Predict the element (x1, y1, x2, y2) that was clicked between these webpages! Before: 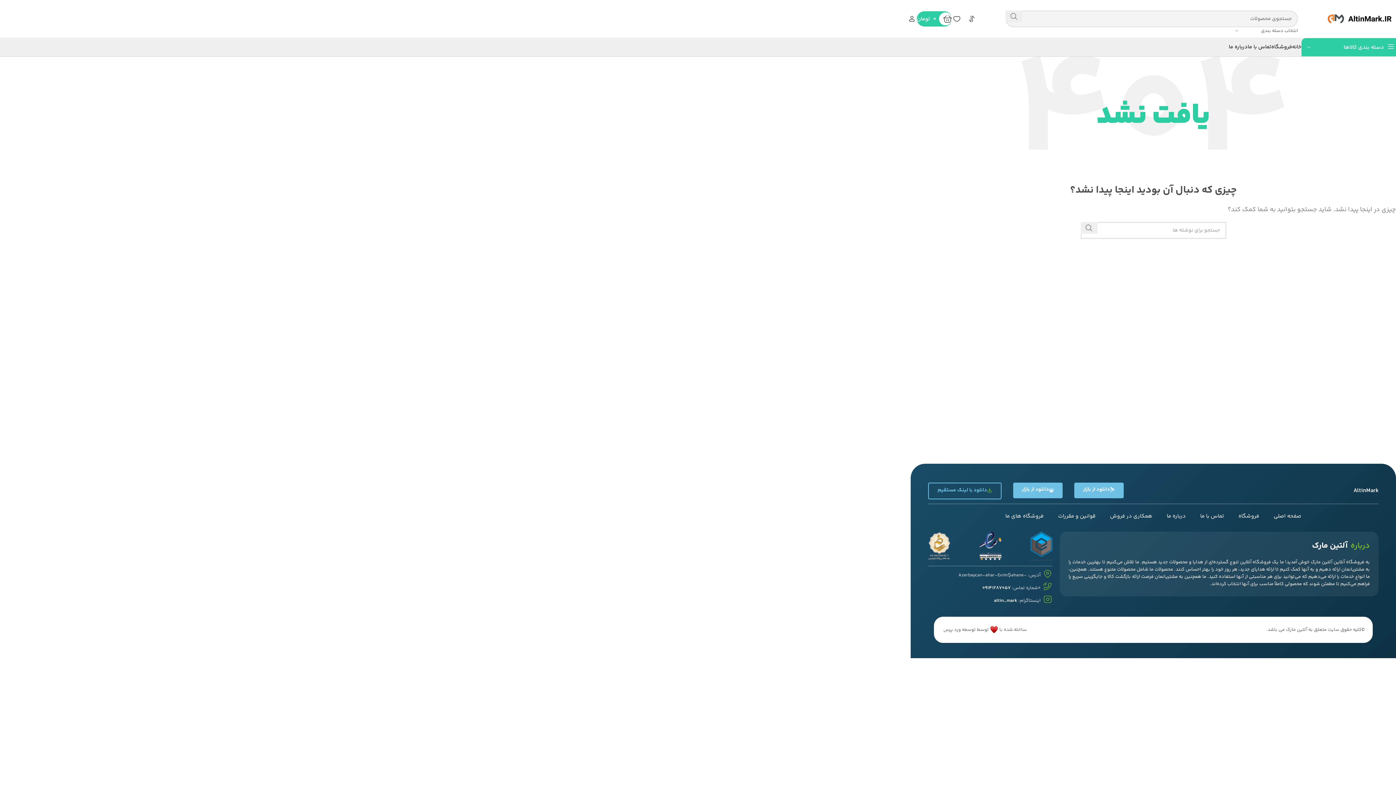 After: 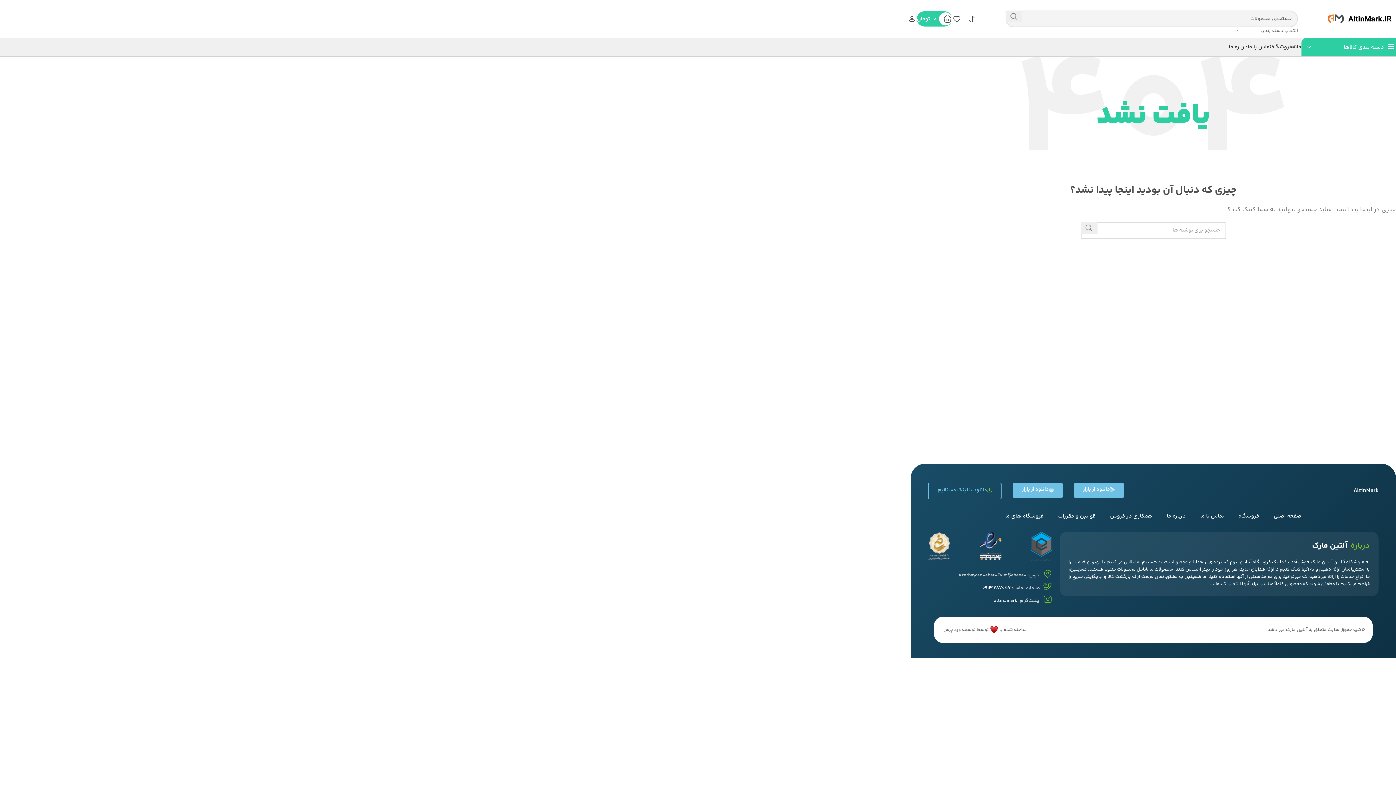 Action: label: 0 bbox: (961, 11, 976, 26)